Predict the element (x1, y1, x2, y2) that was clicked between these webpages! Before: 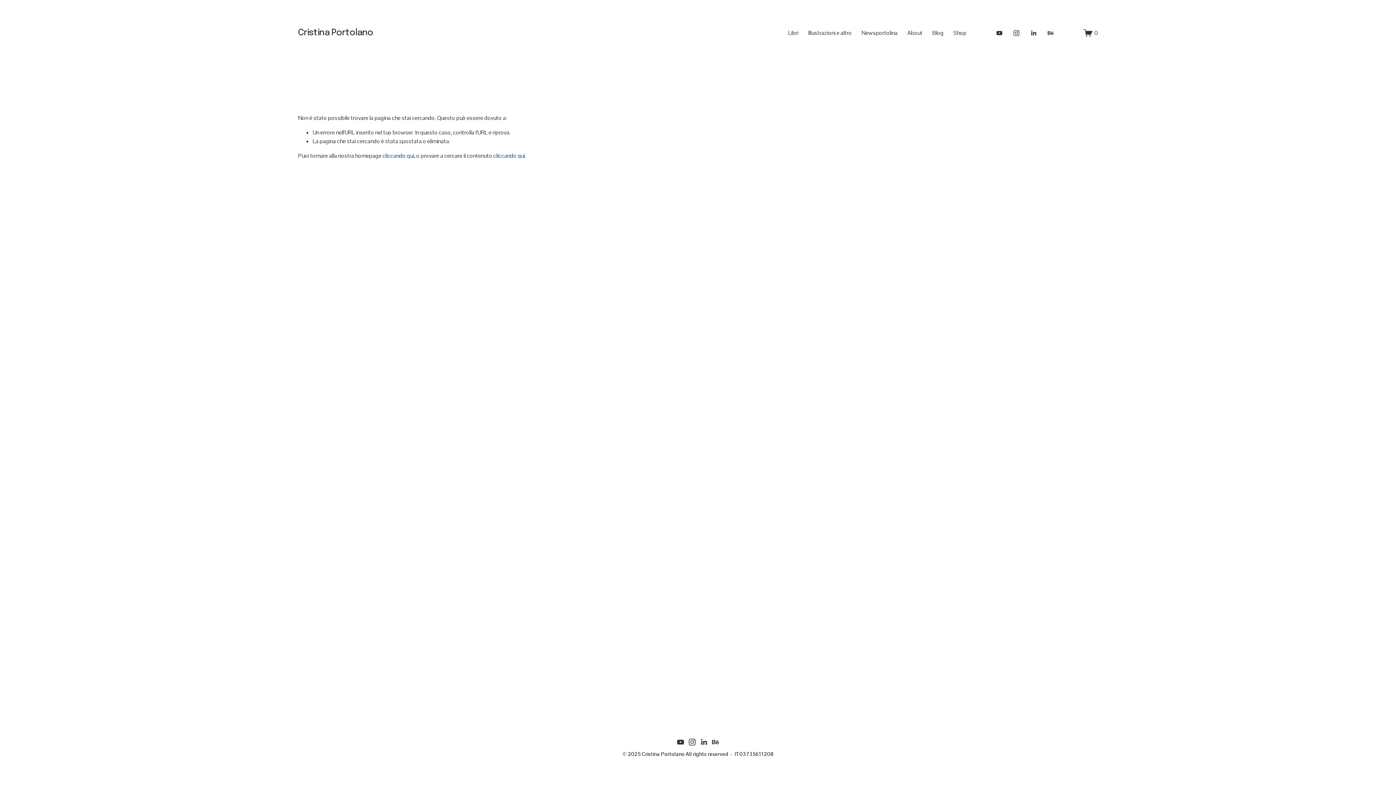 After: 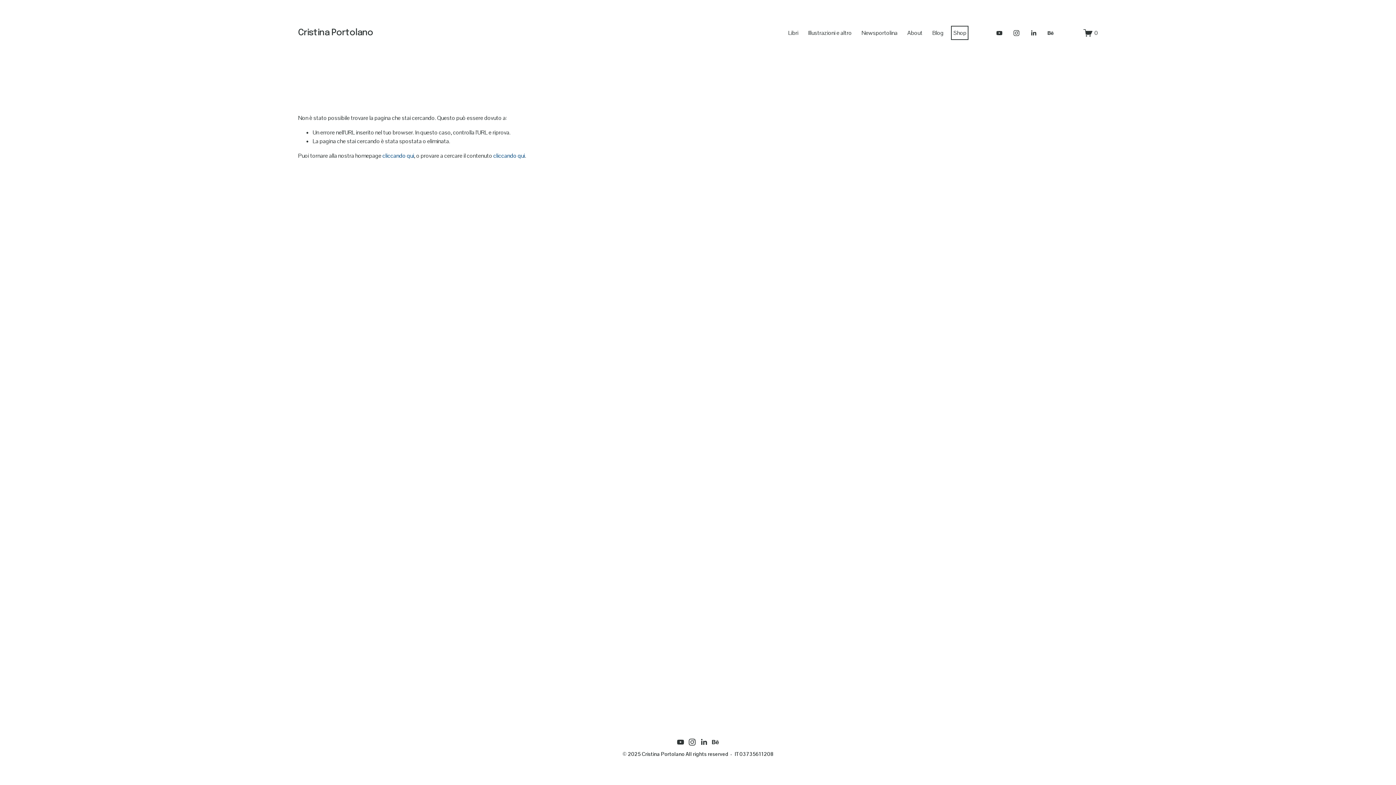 Action: label: Shop bbox: (953, 28, 966, 37)